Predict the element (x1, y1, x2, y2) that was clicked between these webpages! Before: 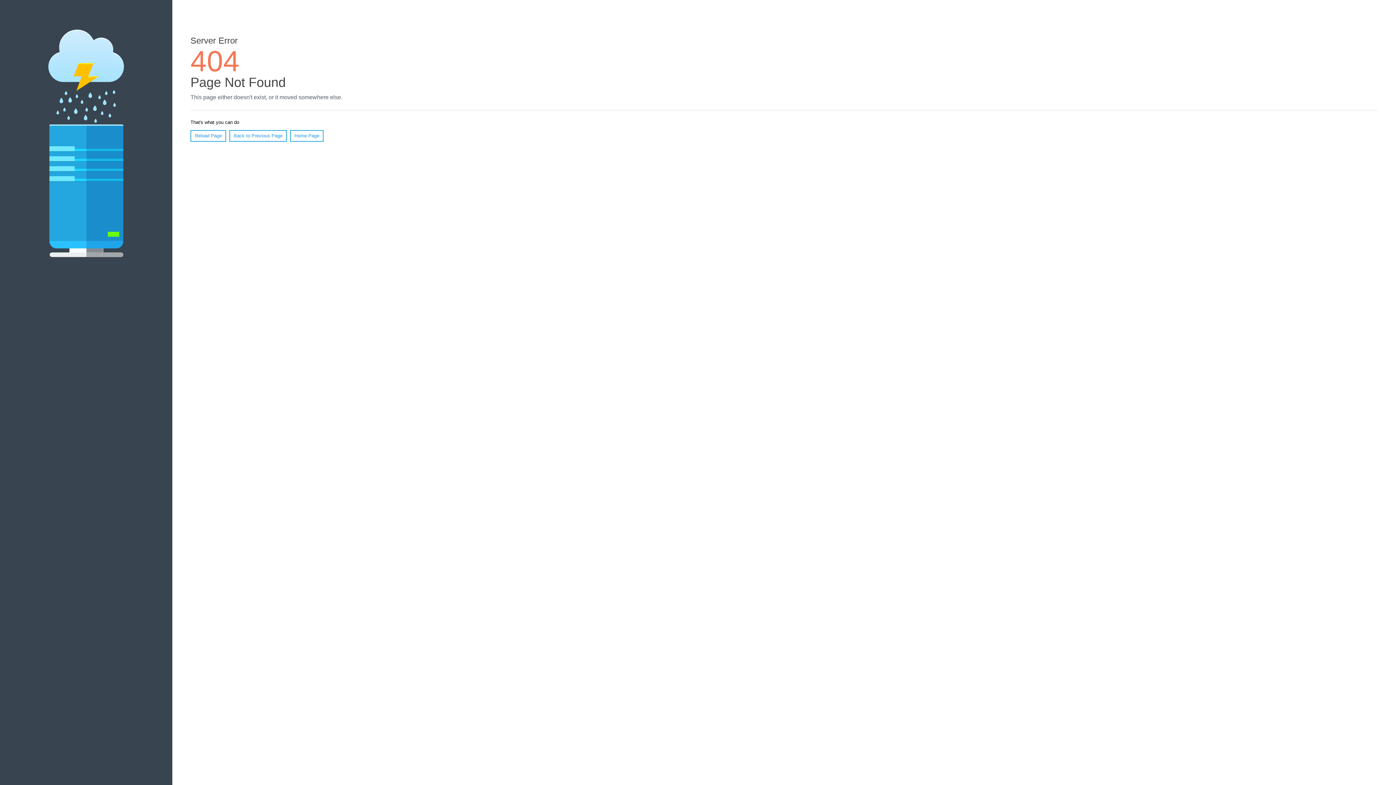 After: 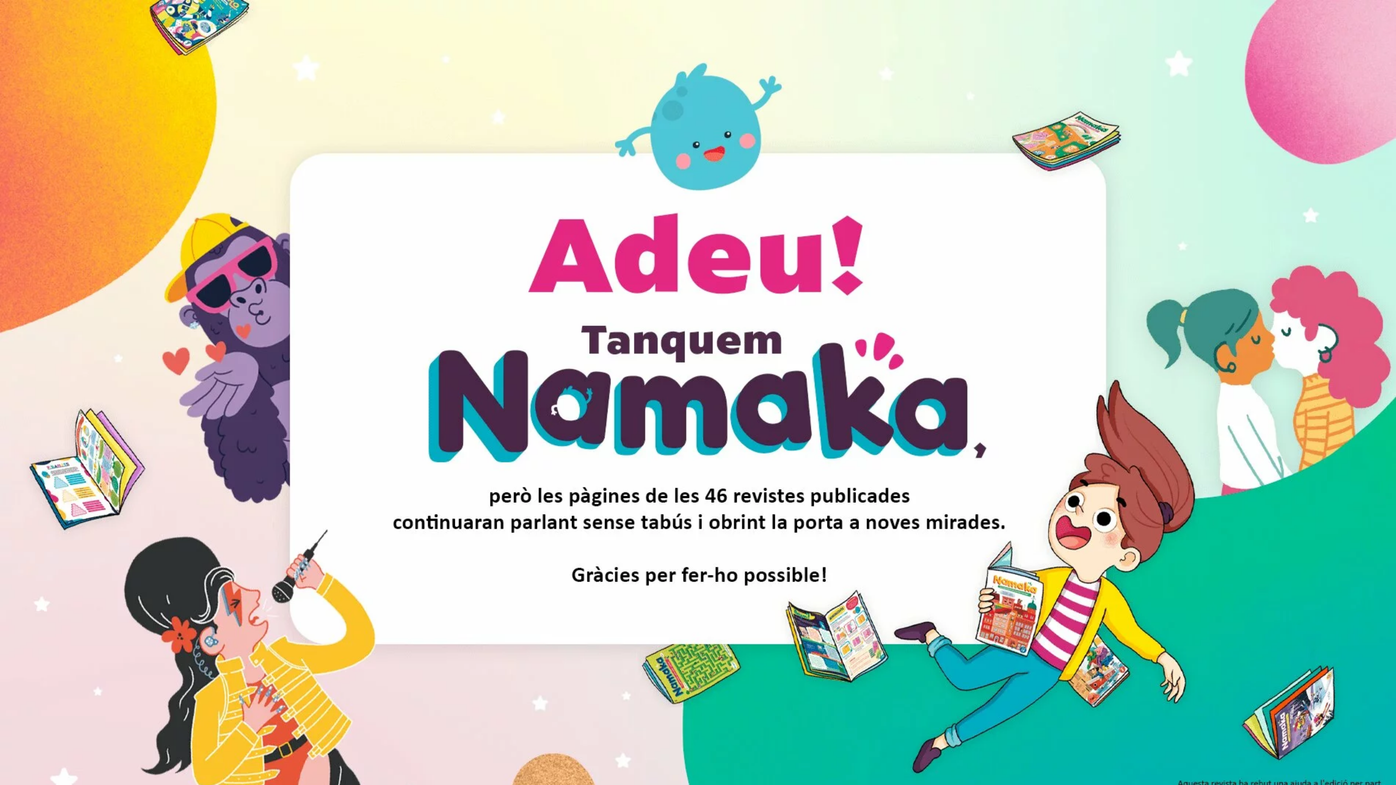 Action: label: Home Page bbox: (290, 130, 323, 141)